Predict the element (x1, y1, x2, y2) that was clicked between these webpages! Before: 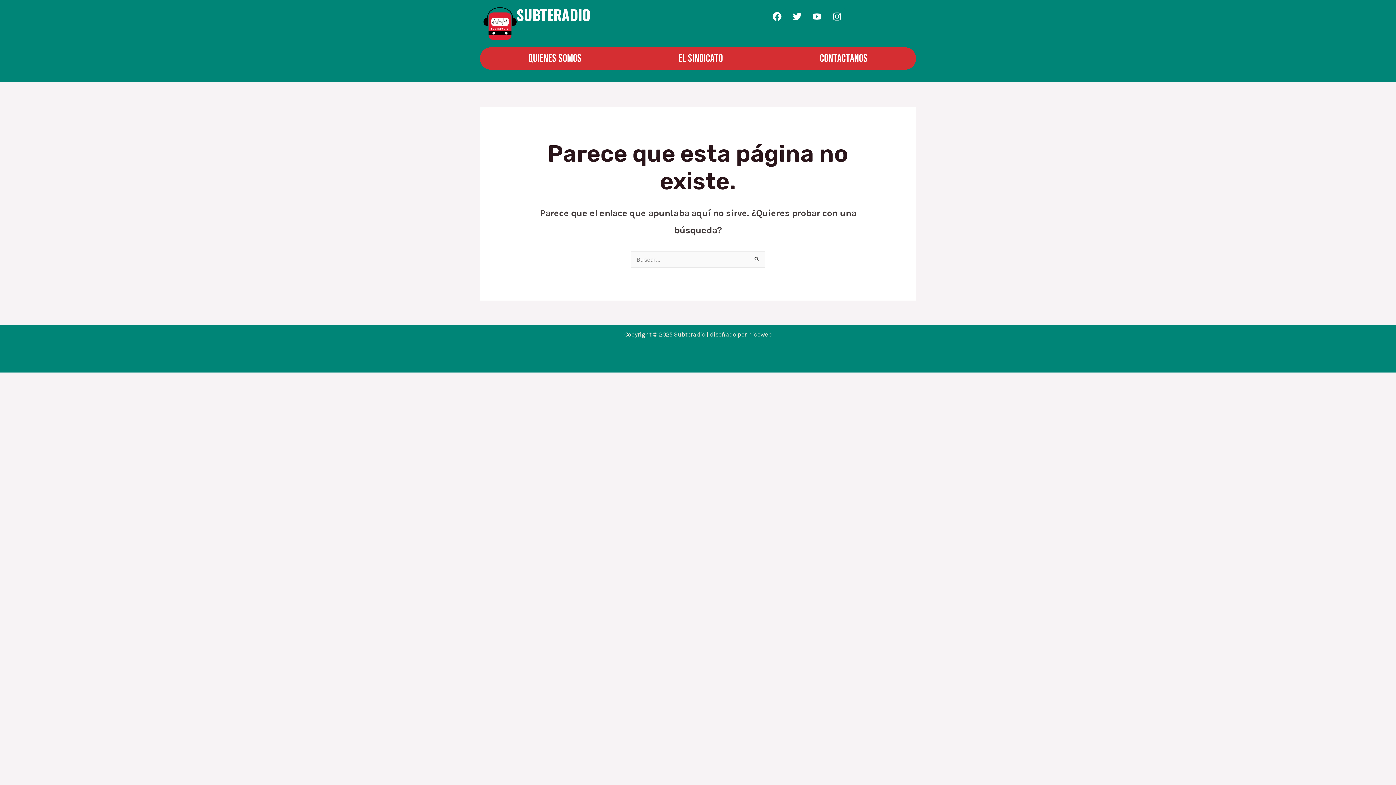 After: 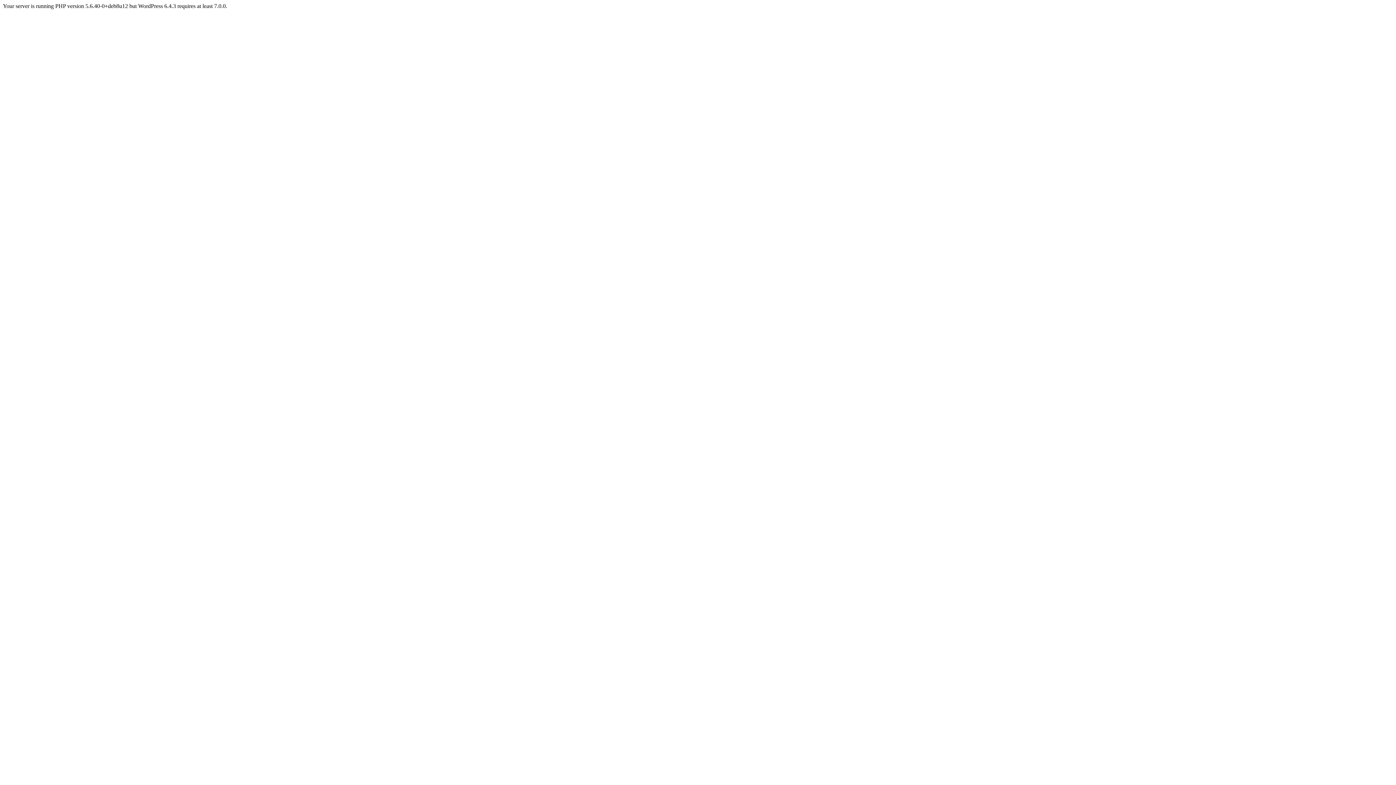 Action: label: CONTACTANOS bbox: (811, 47, 876, 69)